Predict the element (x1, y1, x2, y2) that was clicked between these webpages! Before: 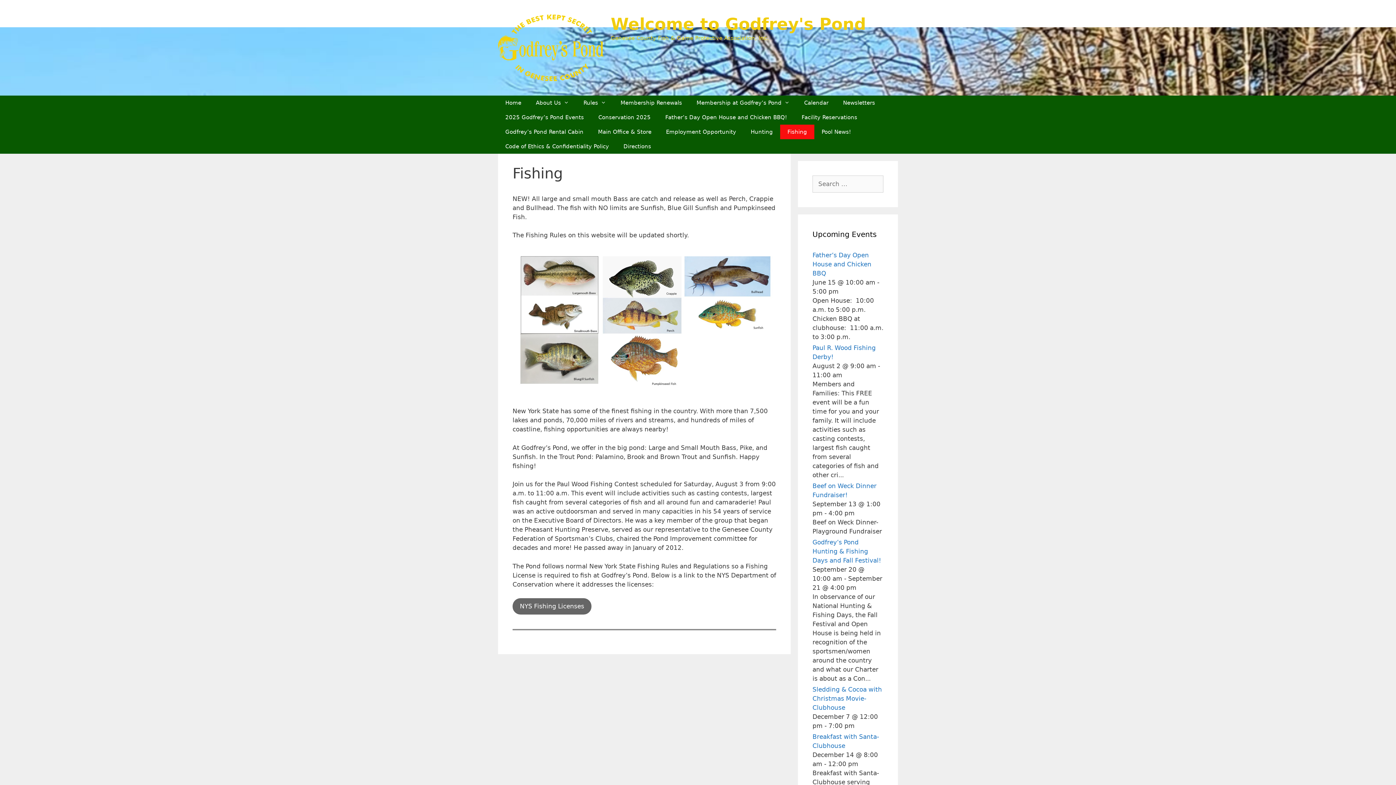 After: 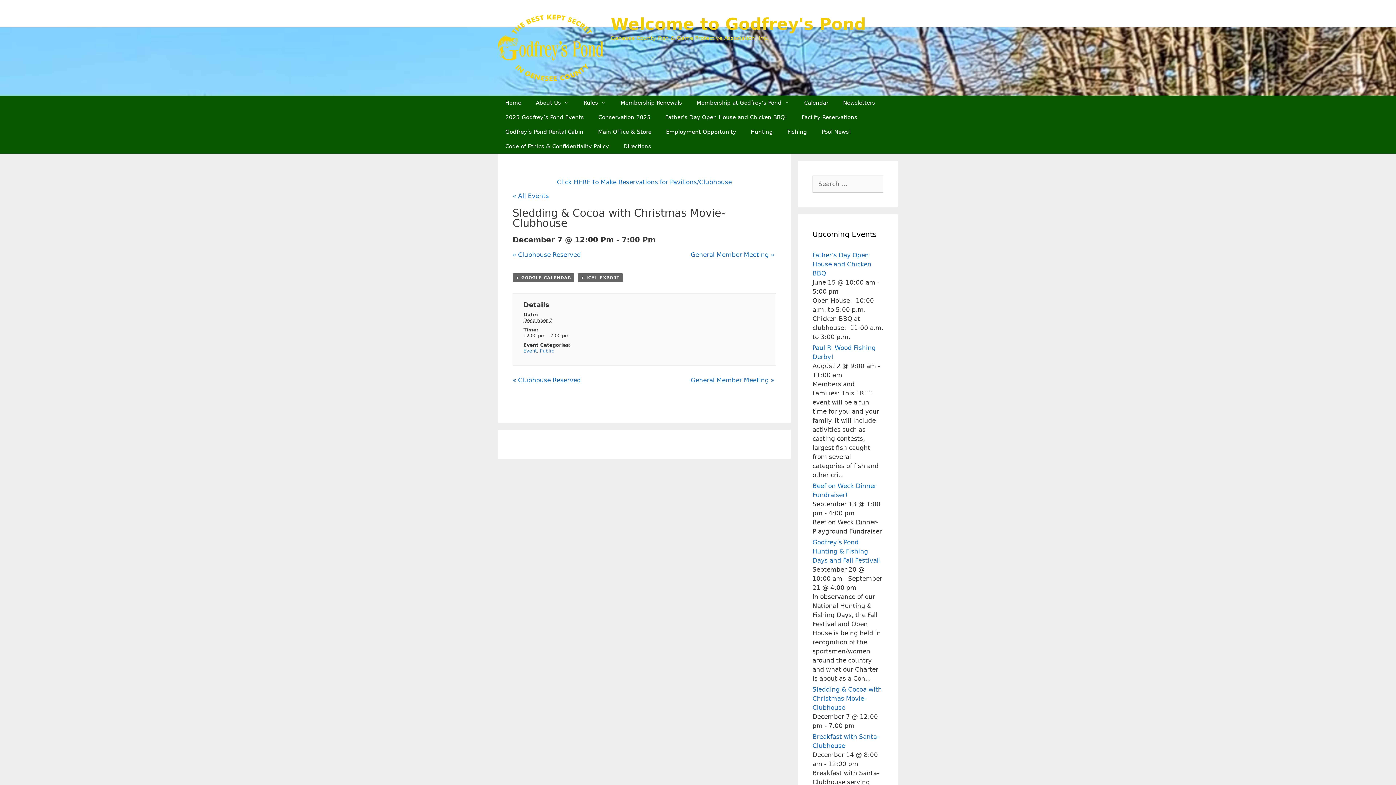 Action: bbox: (812, 686, 882, 711) label: Sledding & Cocoa with Christmas Movie- Clubhouse